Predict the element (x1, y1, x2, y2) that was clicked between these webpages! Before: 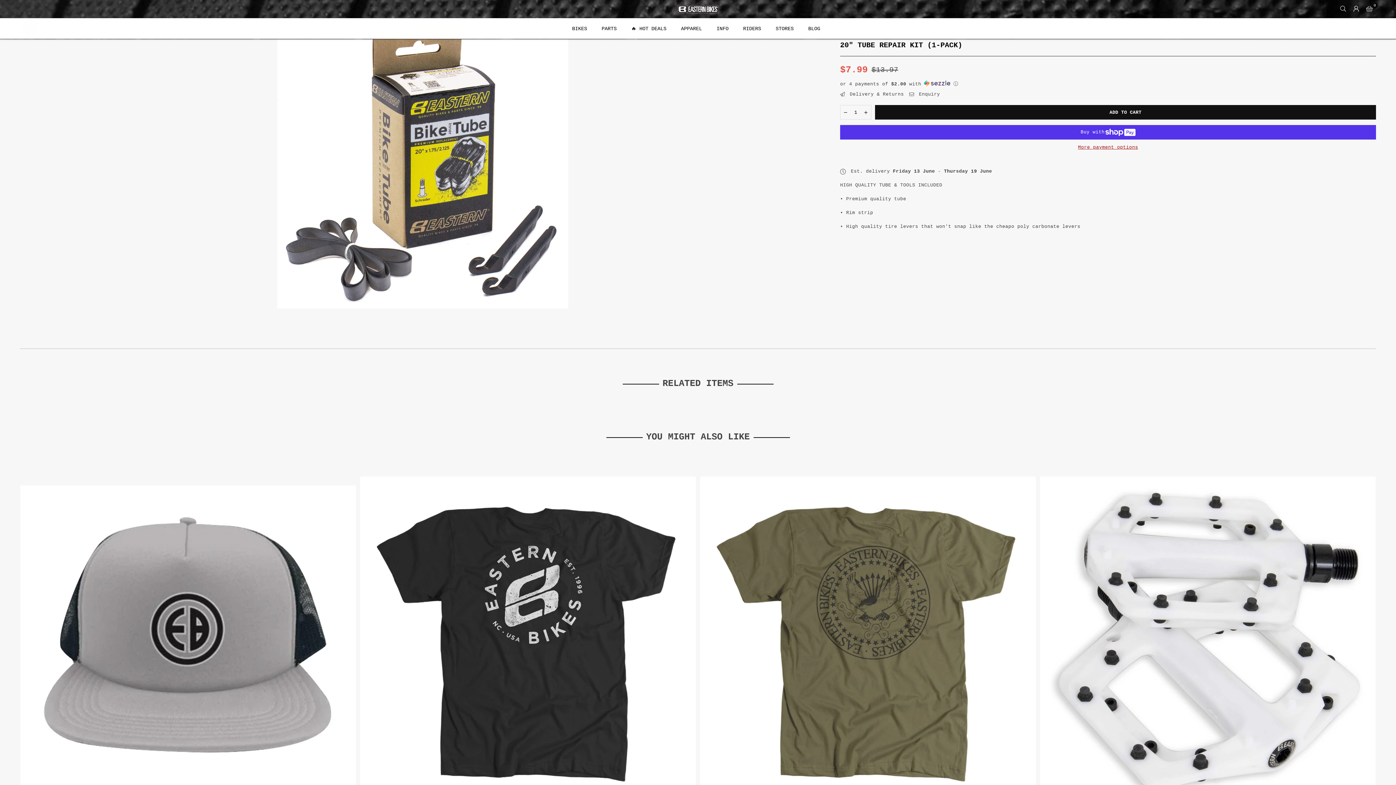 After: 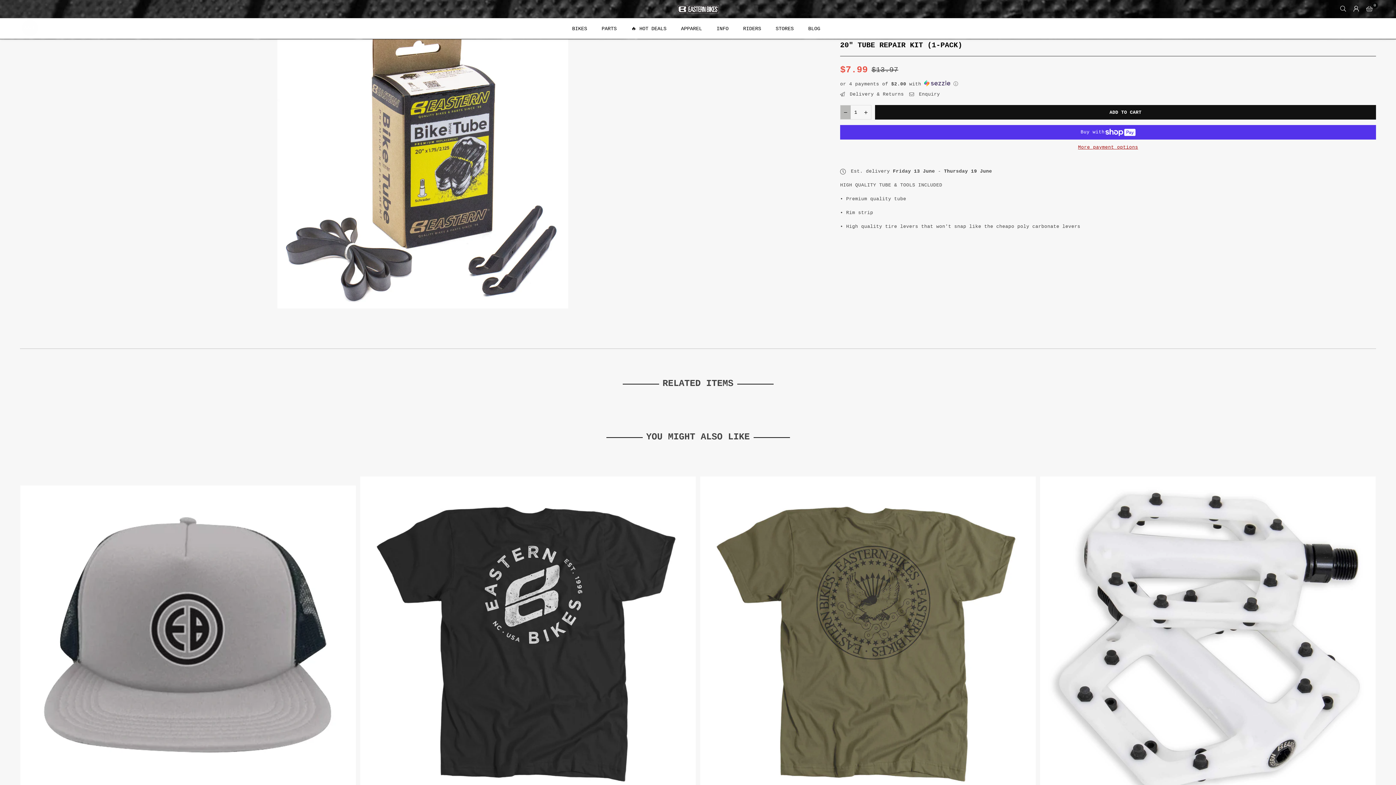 Action: label: Decrease quantity for 20&quot; Tube Repair Kit (1-pack) bbox: (840, 105, 850, 119)